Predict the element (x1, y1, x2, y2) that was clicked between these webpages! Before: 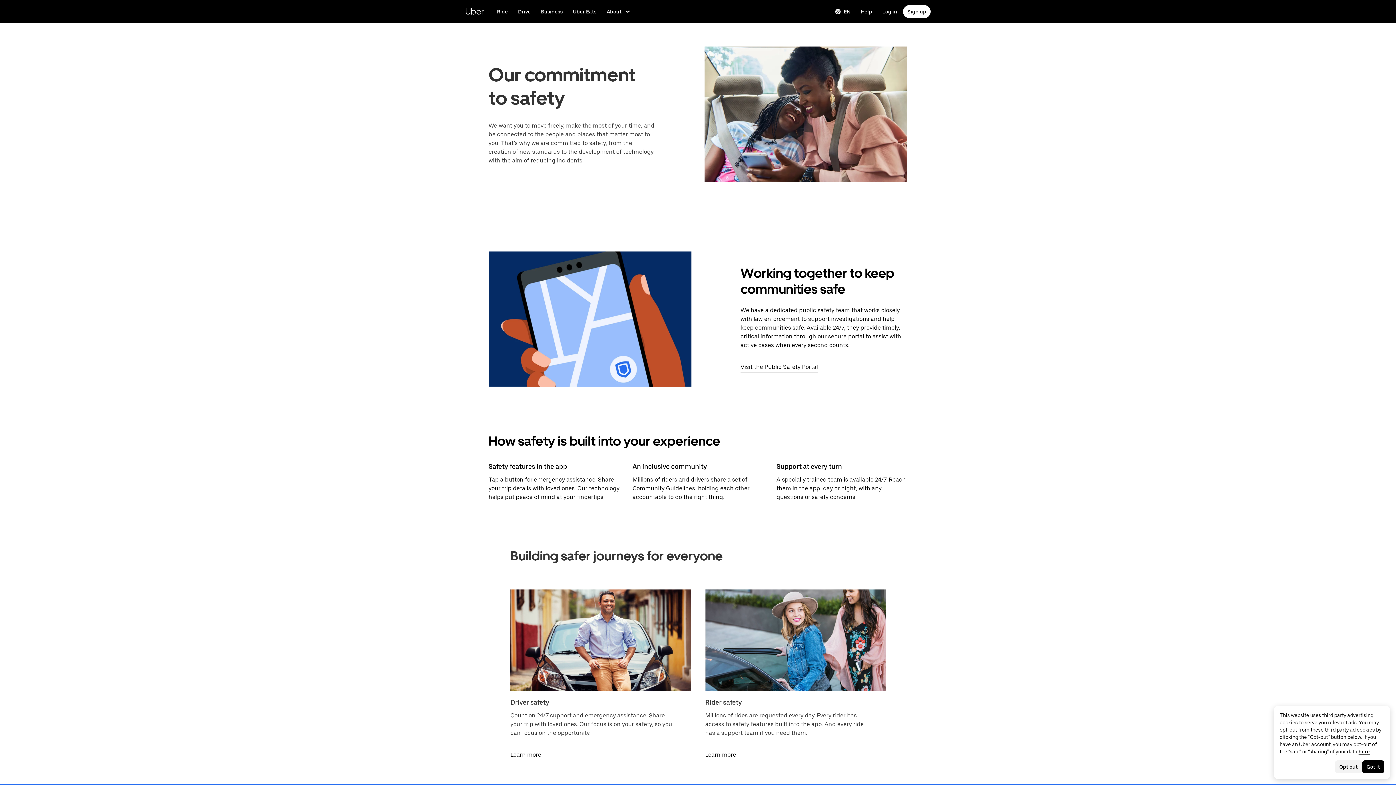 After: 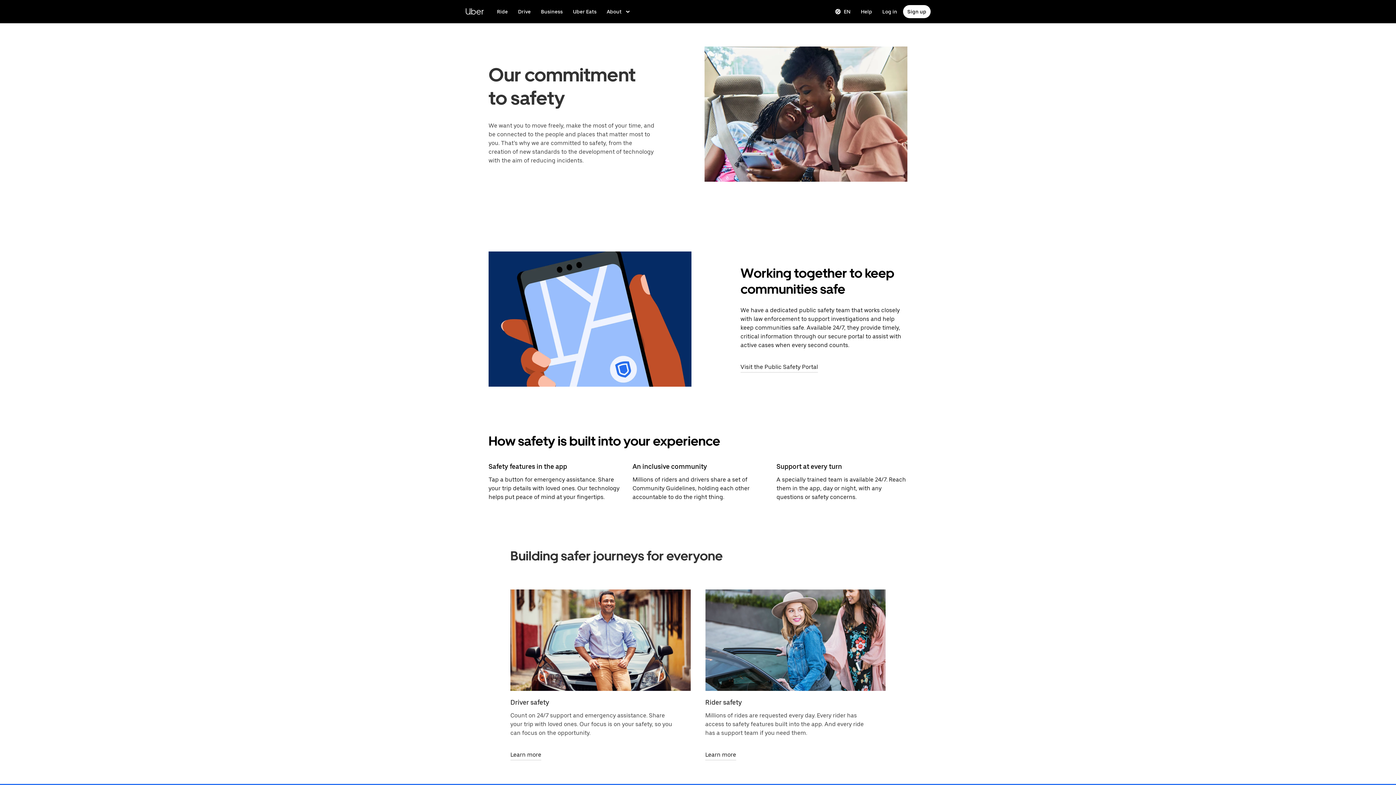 Action: bbox: (1335, 760, 1362, 773) label: Opt out